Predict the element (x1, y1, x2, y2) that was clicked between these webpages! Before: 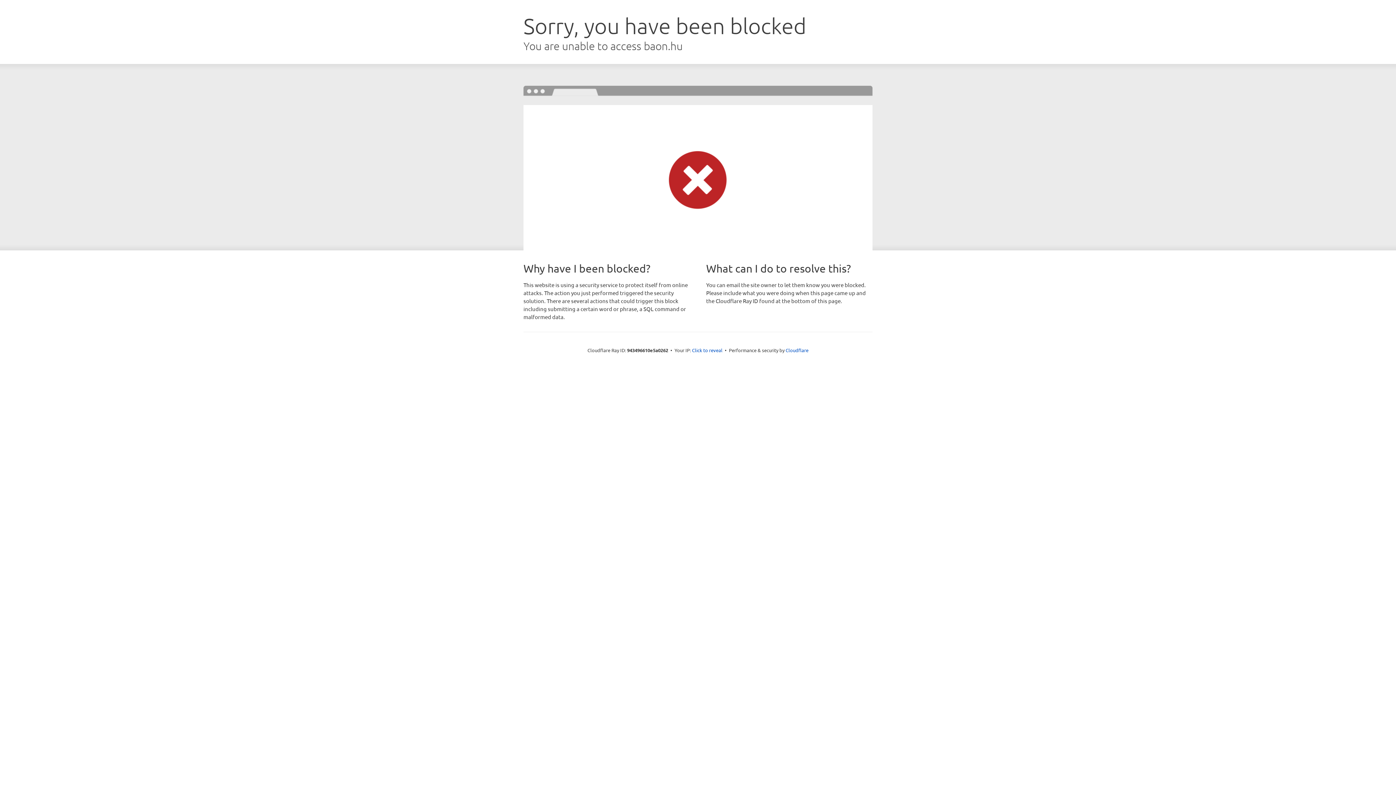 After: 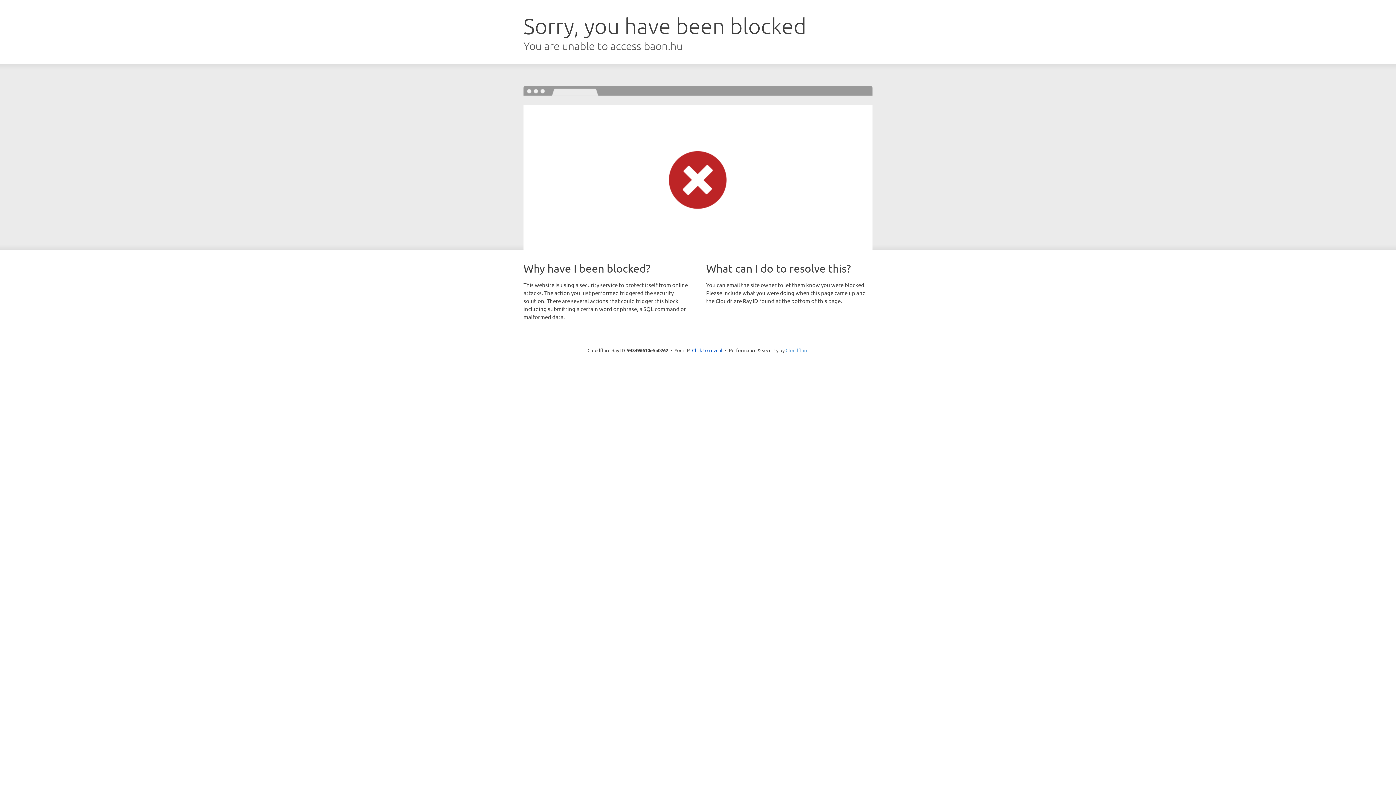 Action: label: Cloudflare bbox: (785, 347, 808, 353)